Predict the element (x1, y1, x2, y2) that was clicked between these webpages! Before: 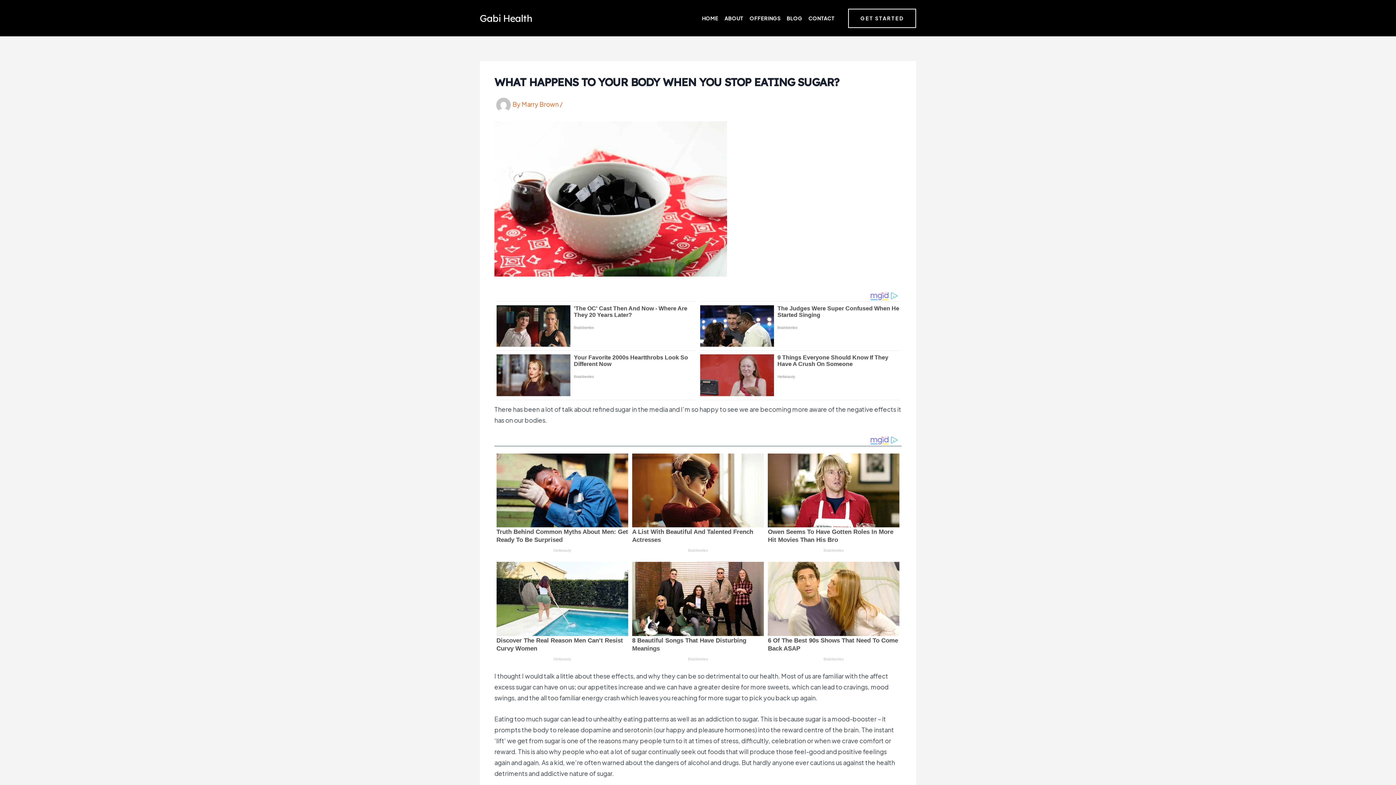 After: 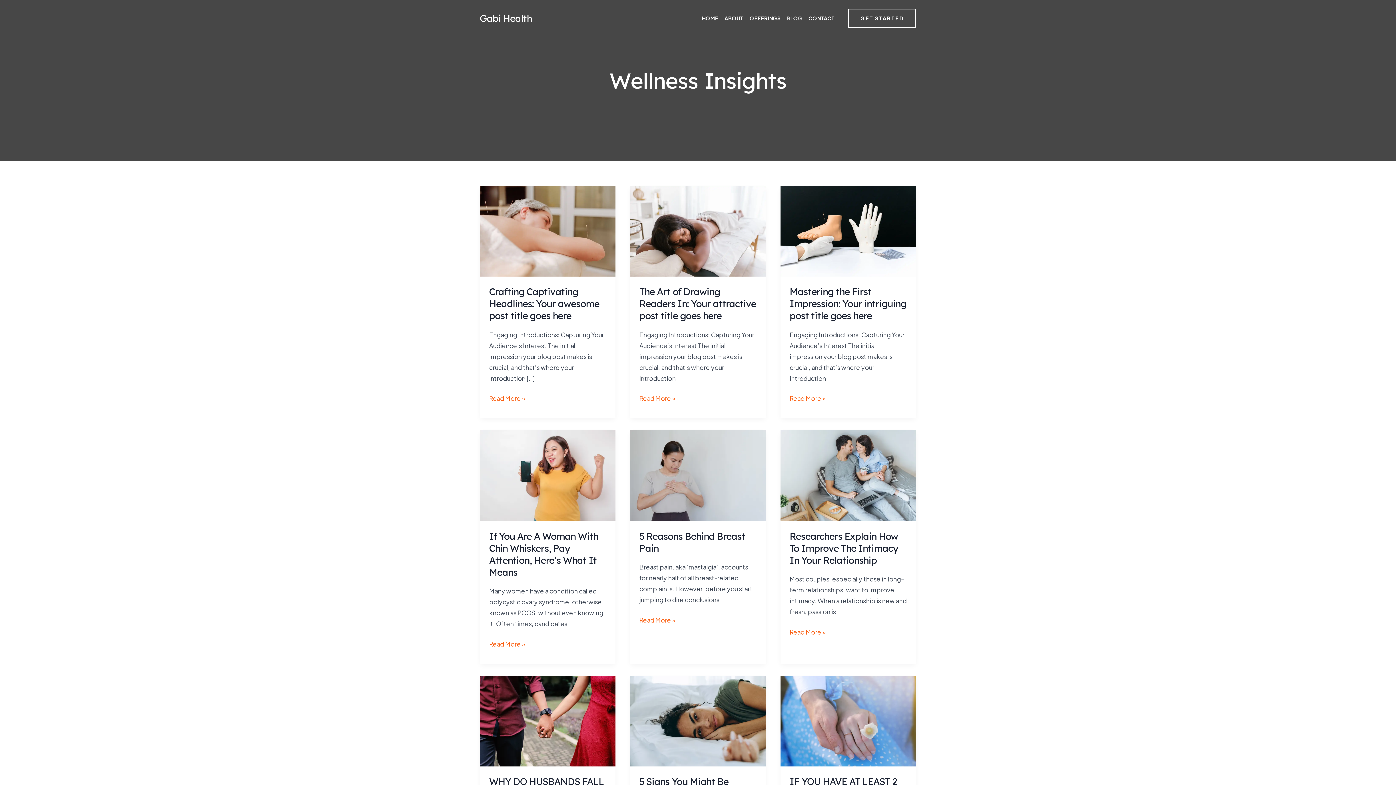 Action: label: BLOG bbox: (786, 0, 808, 36)